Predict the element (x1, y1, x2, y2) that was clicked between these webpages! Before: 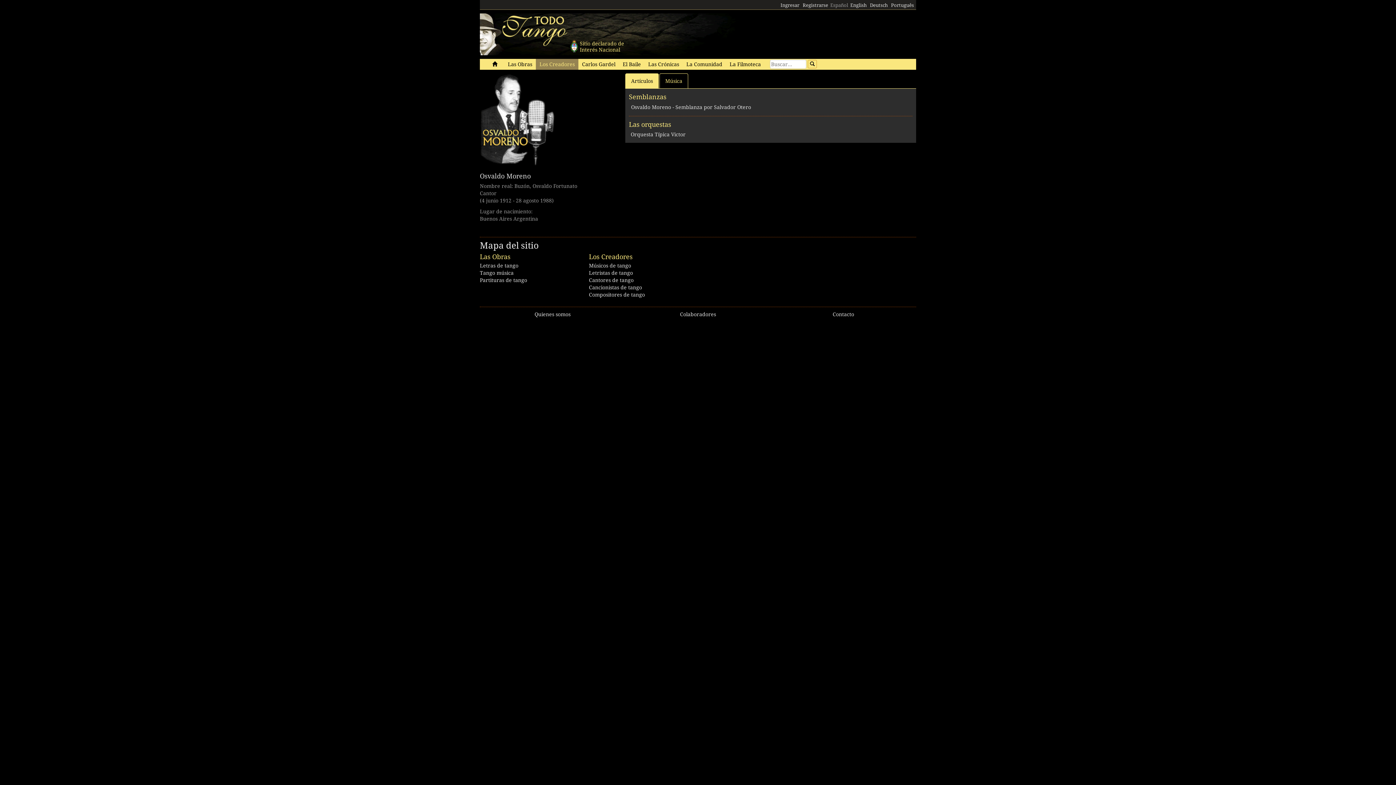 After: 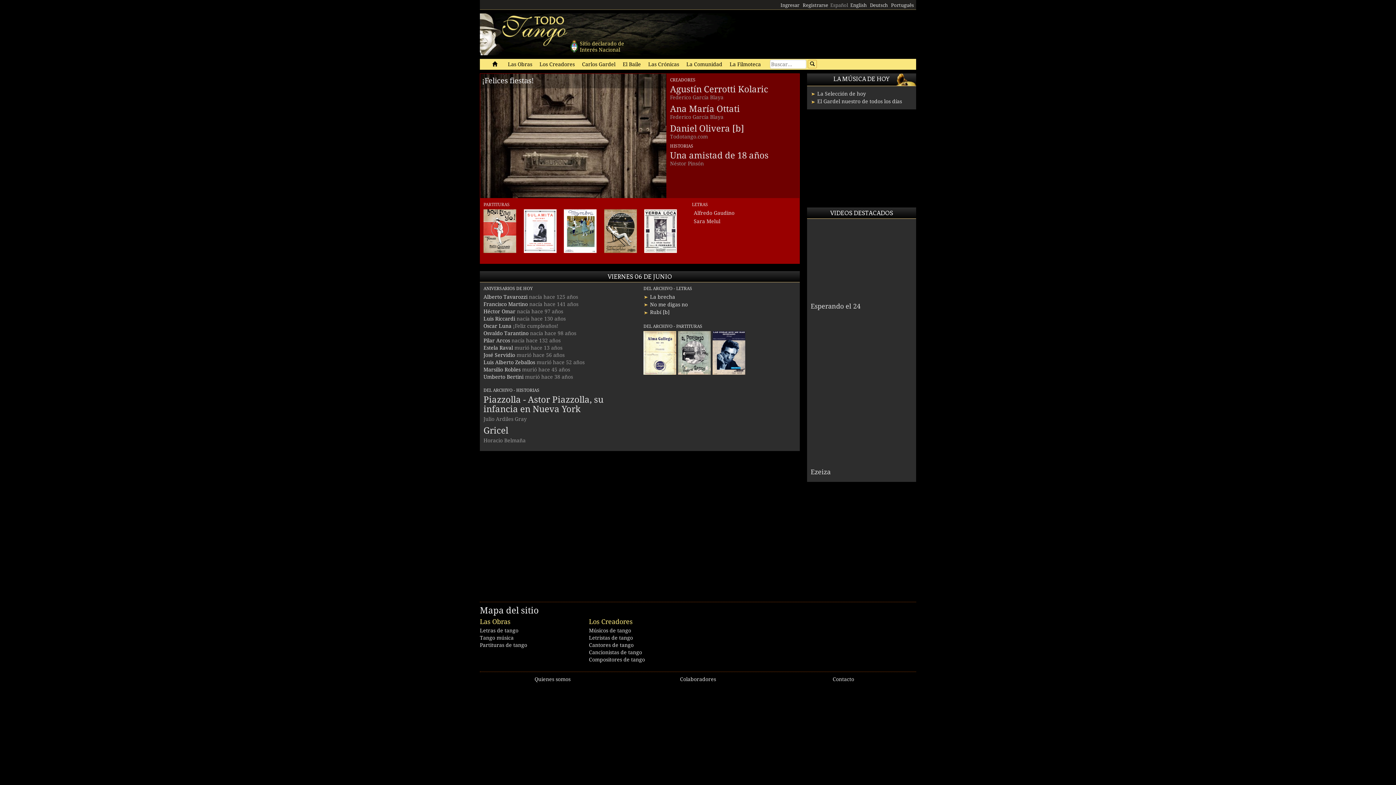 Action: label:    bbox: (485, 58, 504, 69)